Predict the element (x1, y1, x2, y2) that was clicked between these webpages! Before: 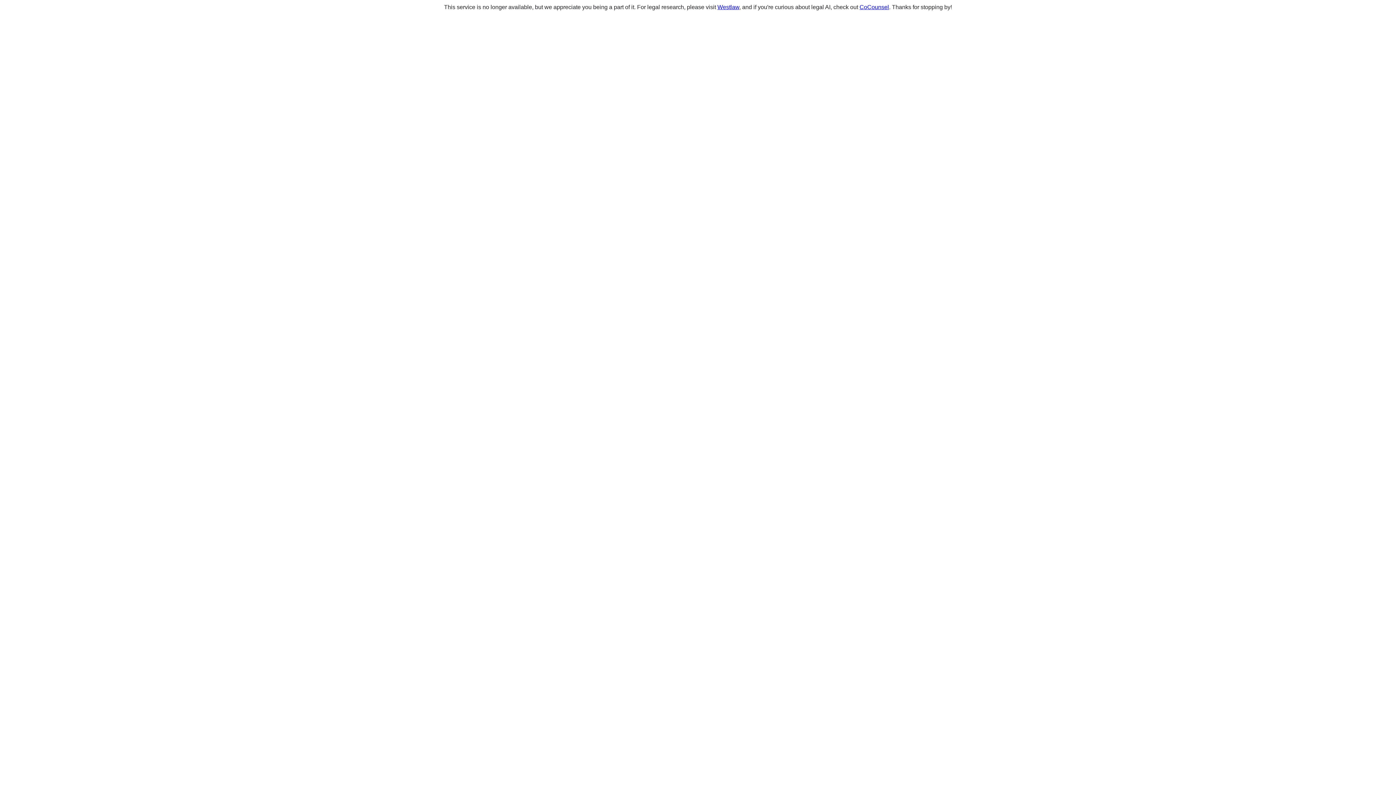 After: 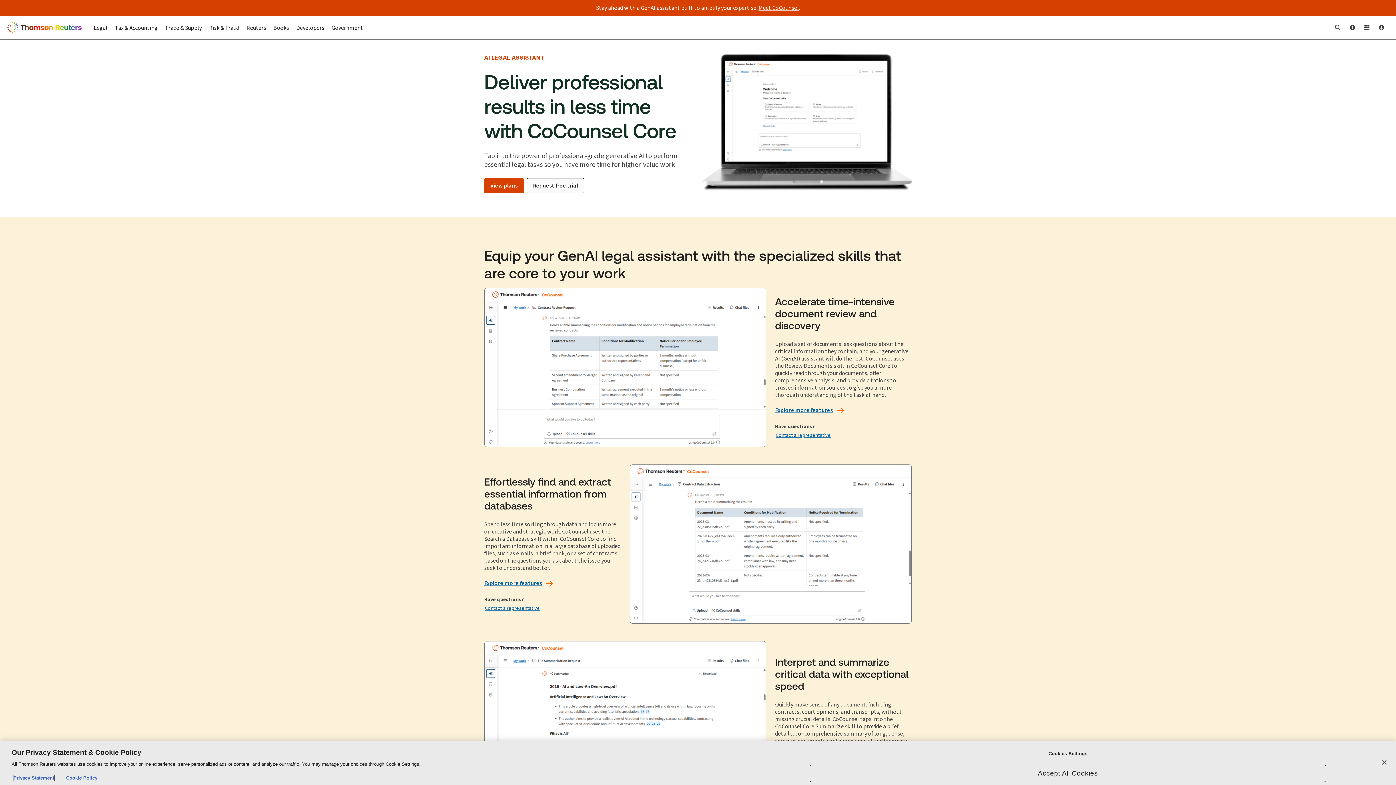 Action: label: CoCounsel bbox: (859, 4, 889, 10)